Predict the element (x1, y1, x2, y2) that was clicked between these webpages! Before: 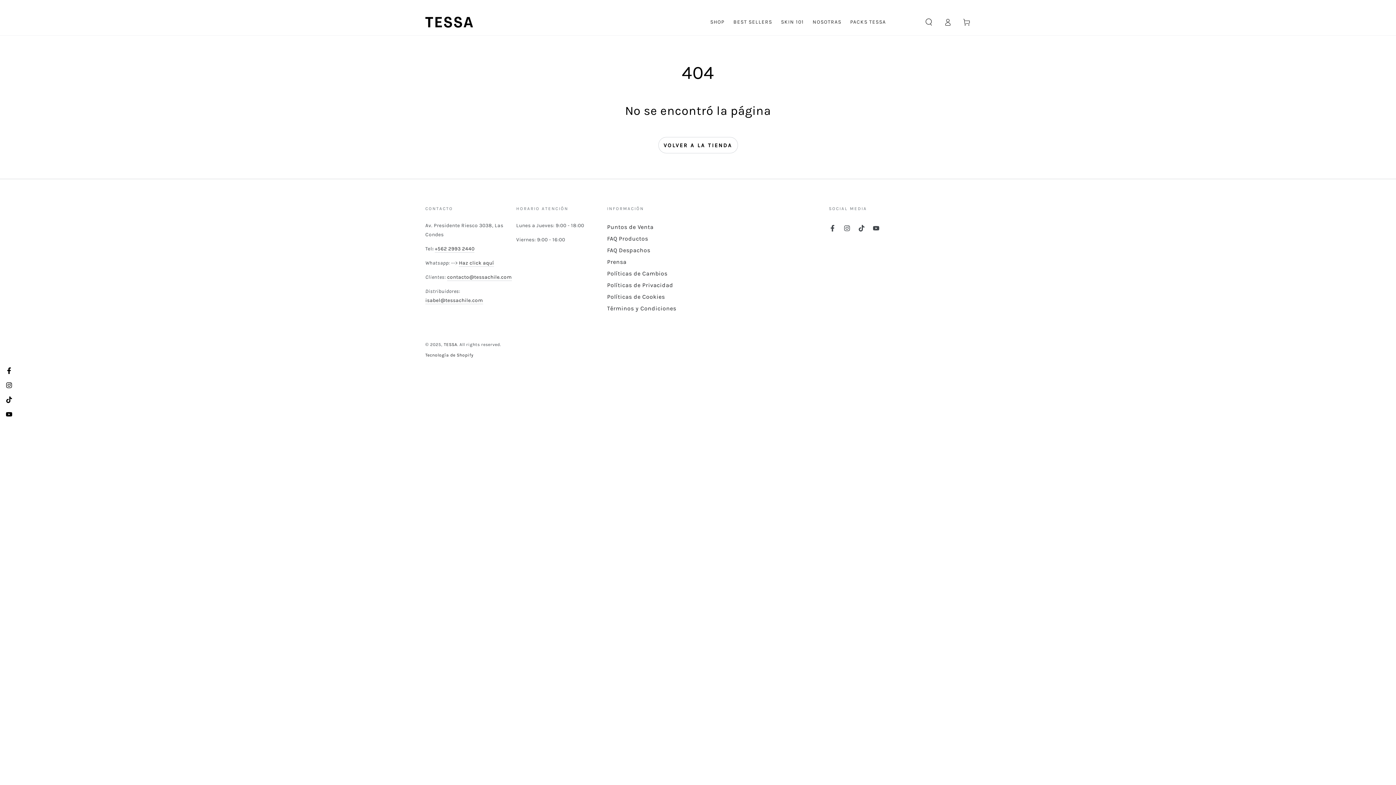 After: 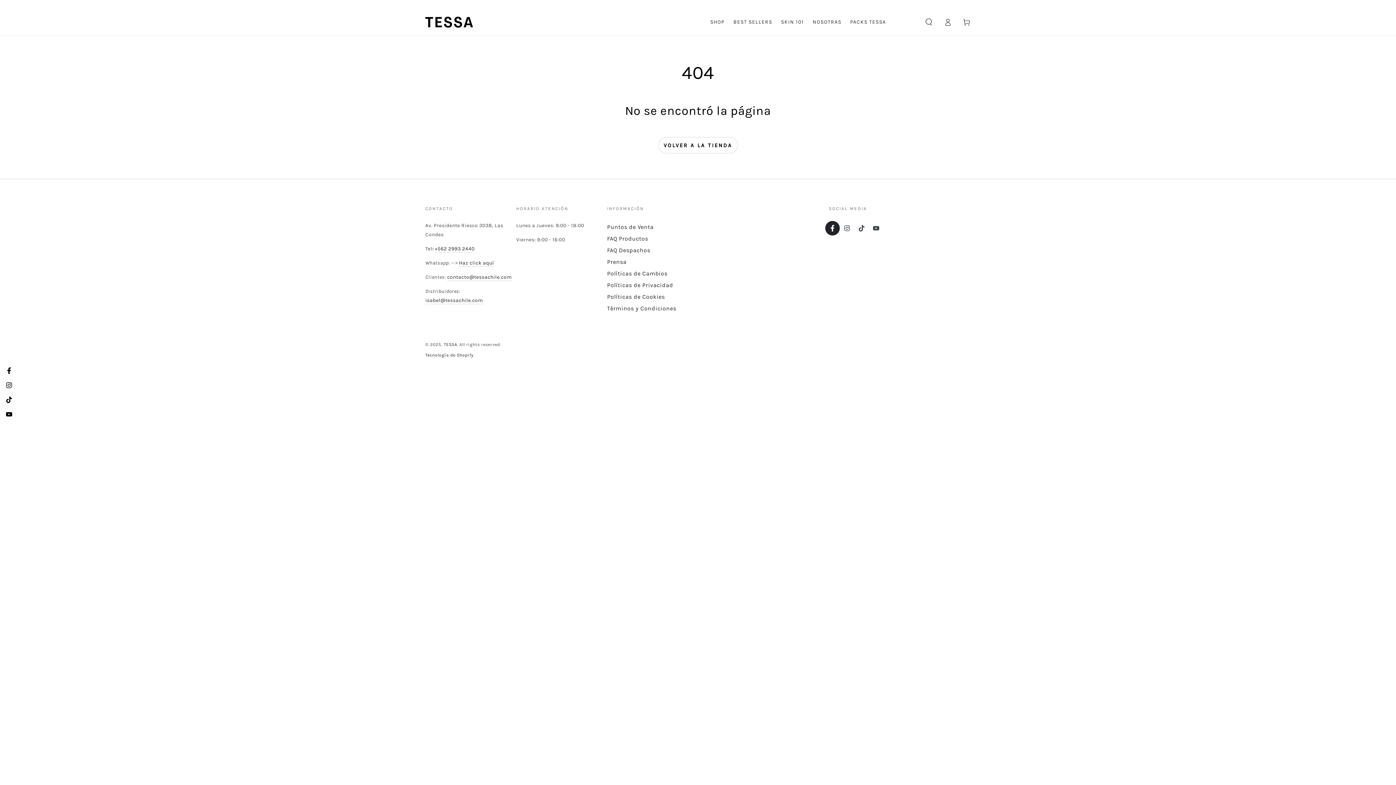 Action: bbox: (825, 221, 840, 235) label: Facebook